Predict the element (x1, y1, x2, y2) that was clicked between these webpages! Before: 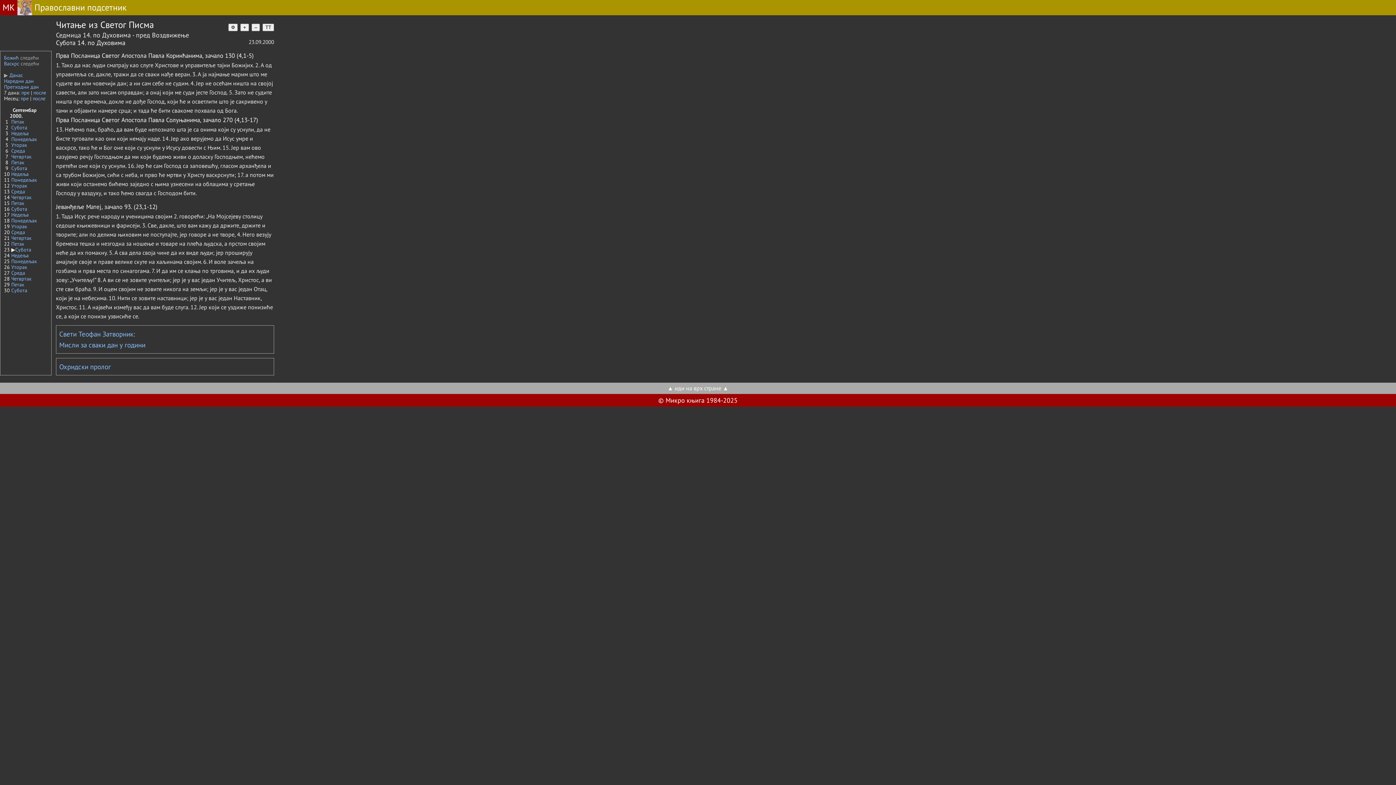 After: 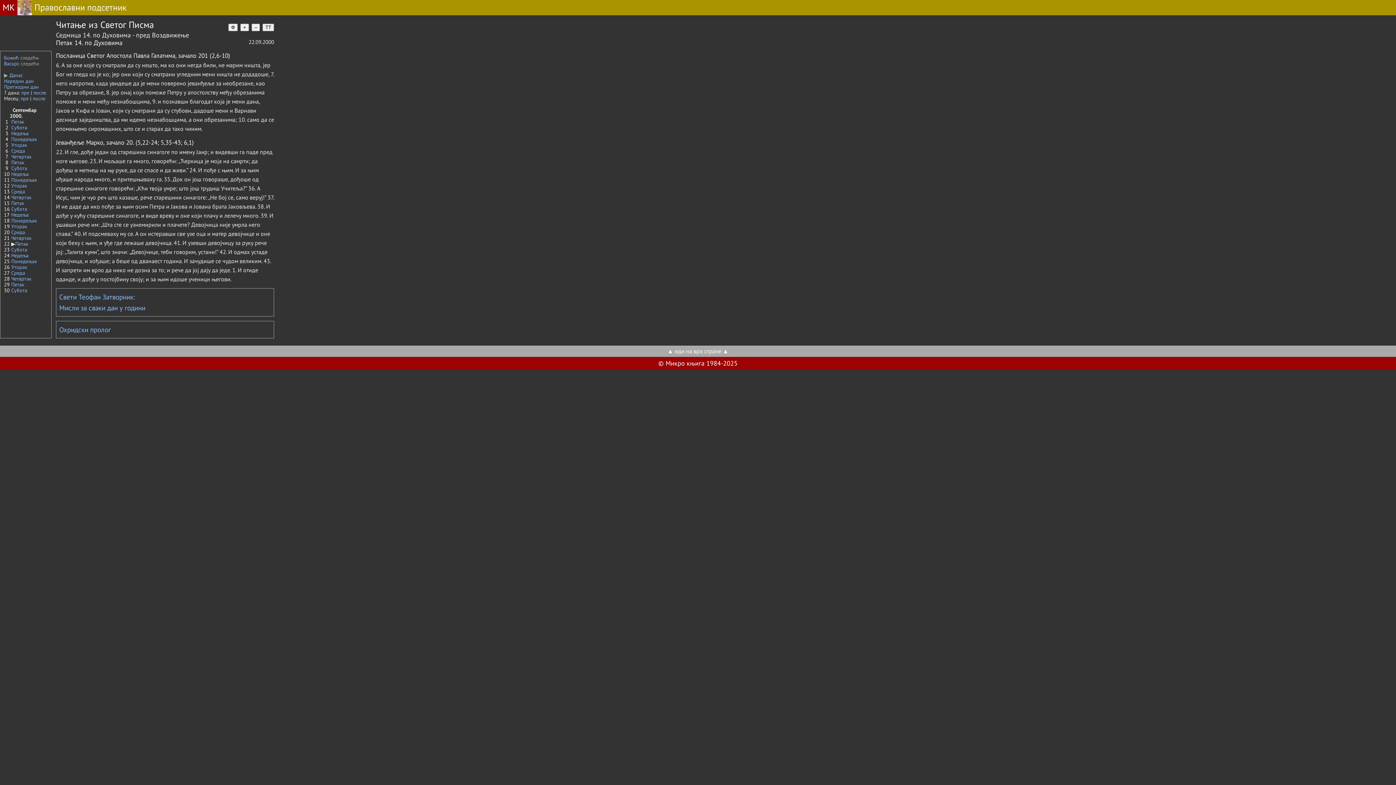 Action: label: Петак bbox: (11, 240, 24, 247)